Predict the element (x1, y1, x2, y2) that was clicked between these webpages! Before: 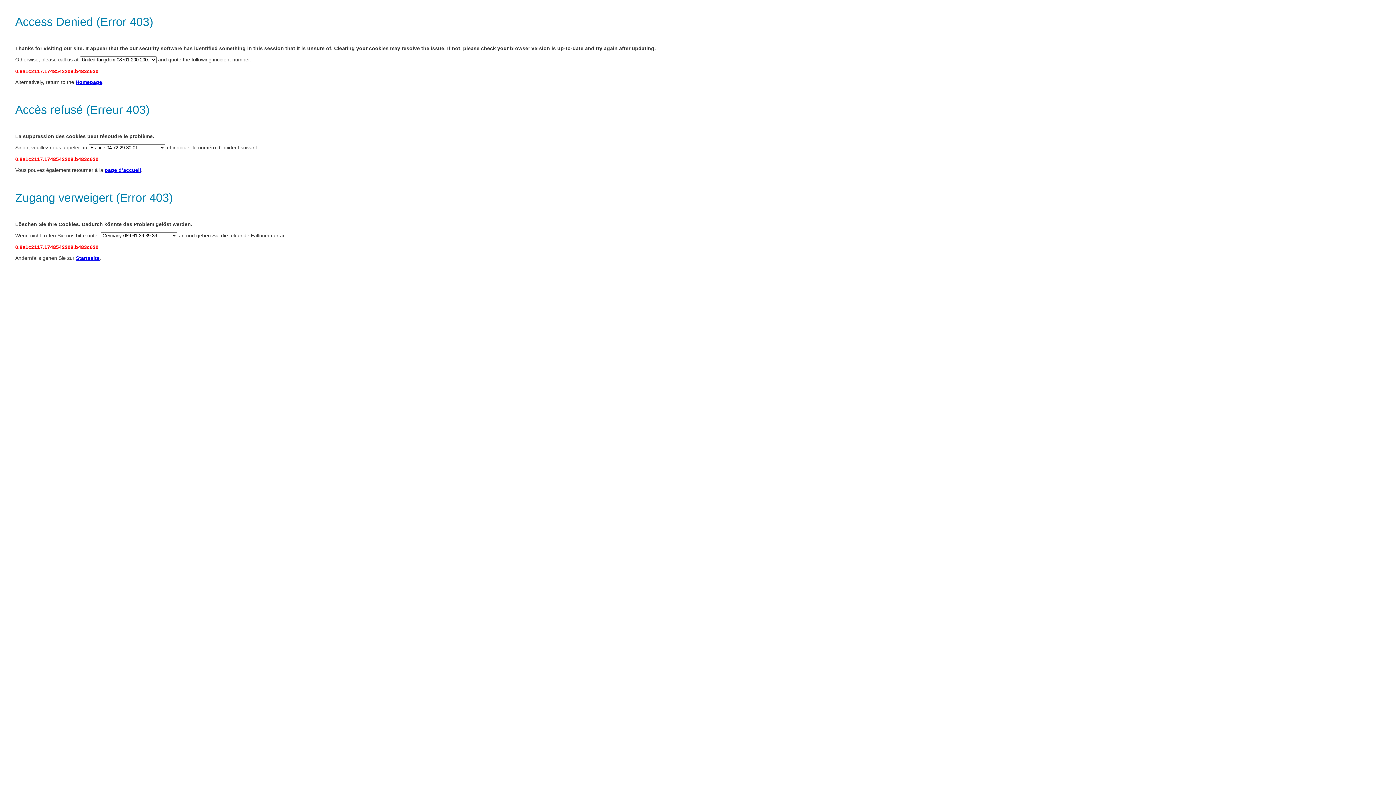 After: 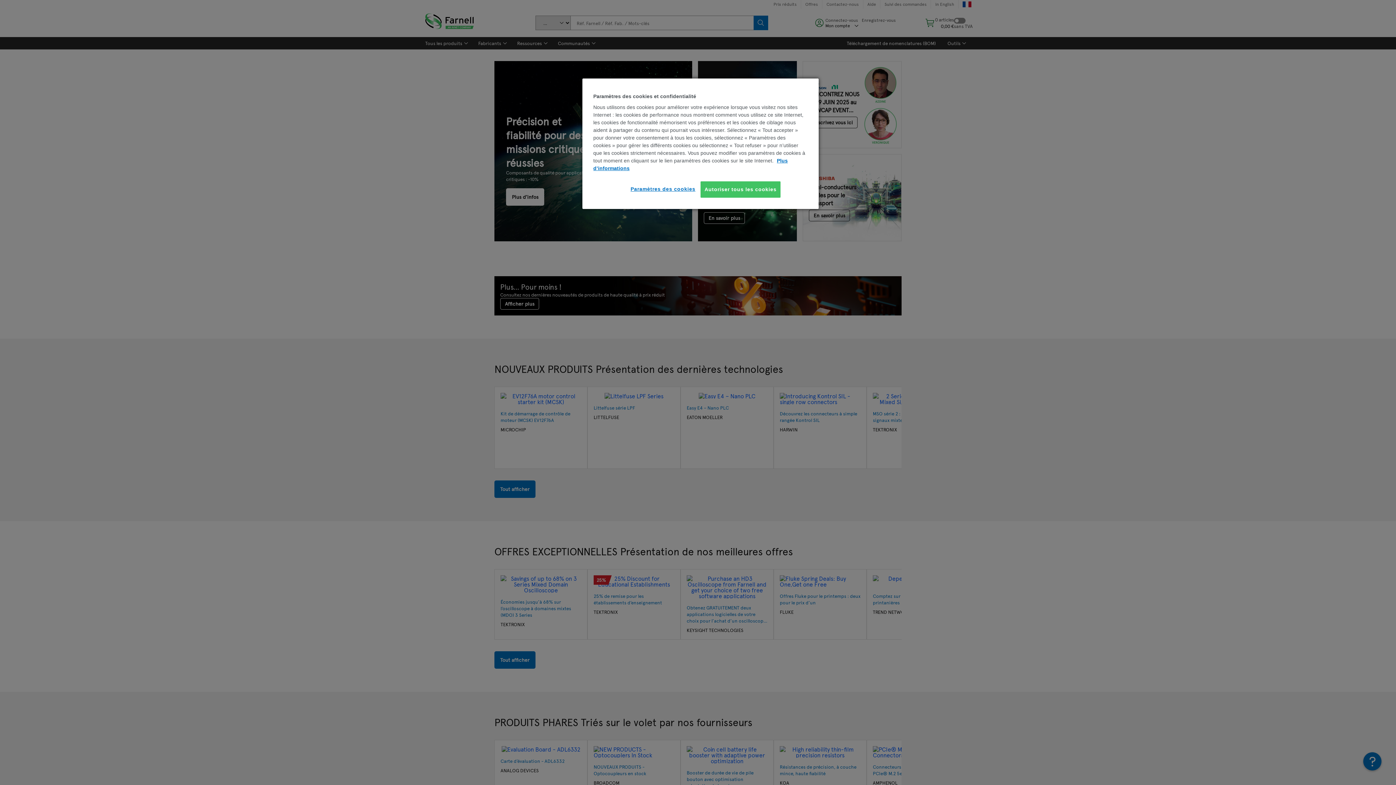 Action: label: Startseite bbox: (76, 255, 99, 261)